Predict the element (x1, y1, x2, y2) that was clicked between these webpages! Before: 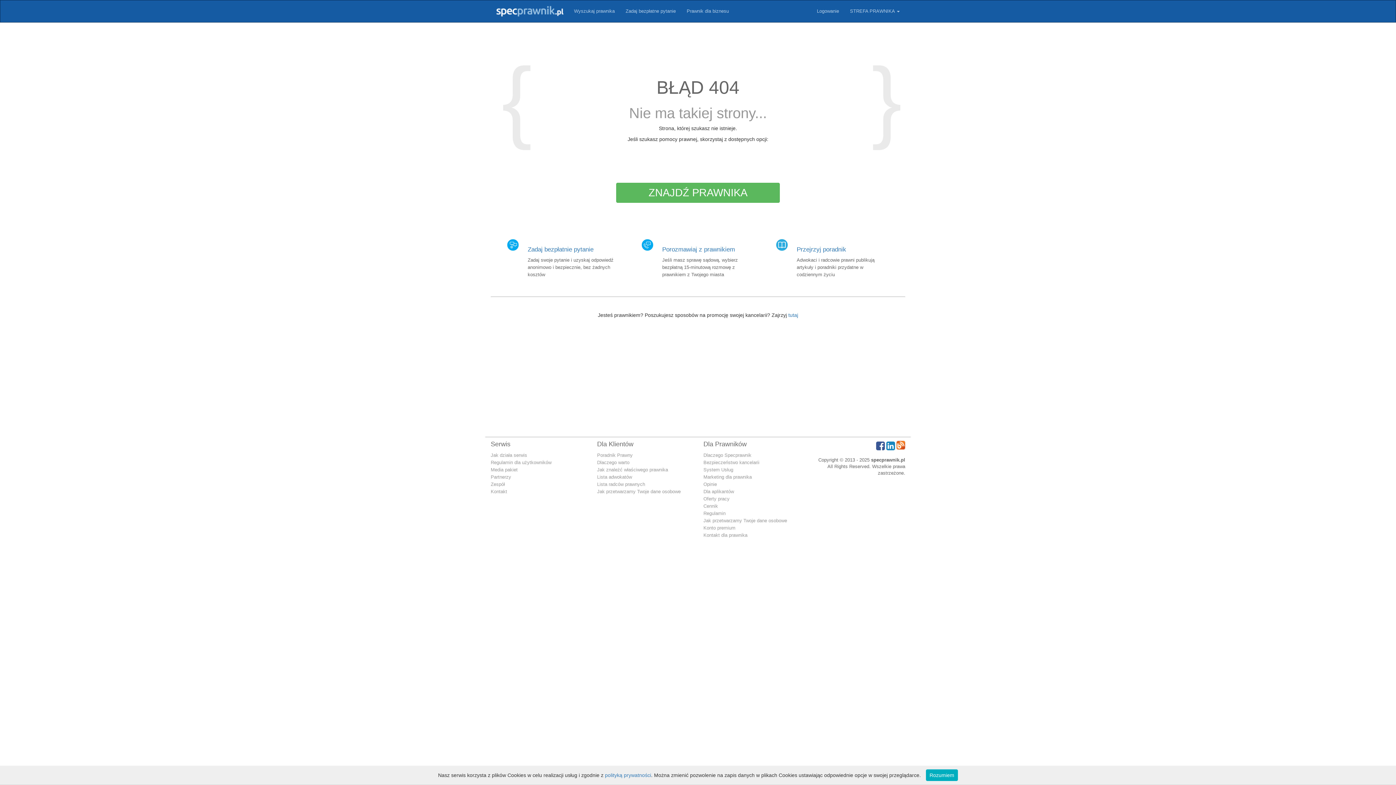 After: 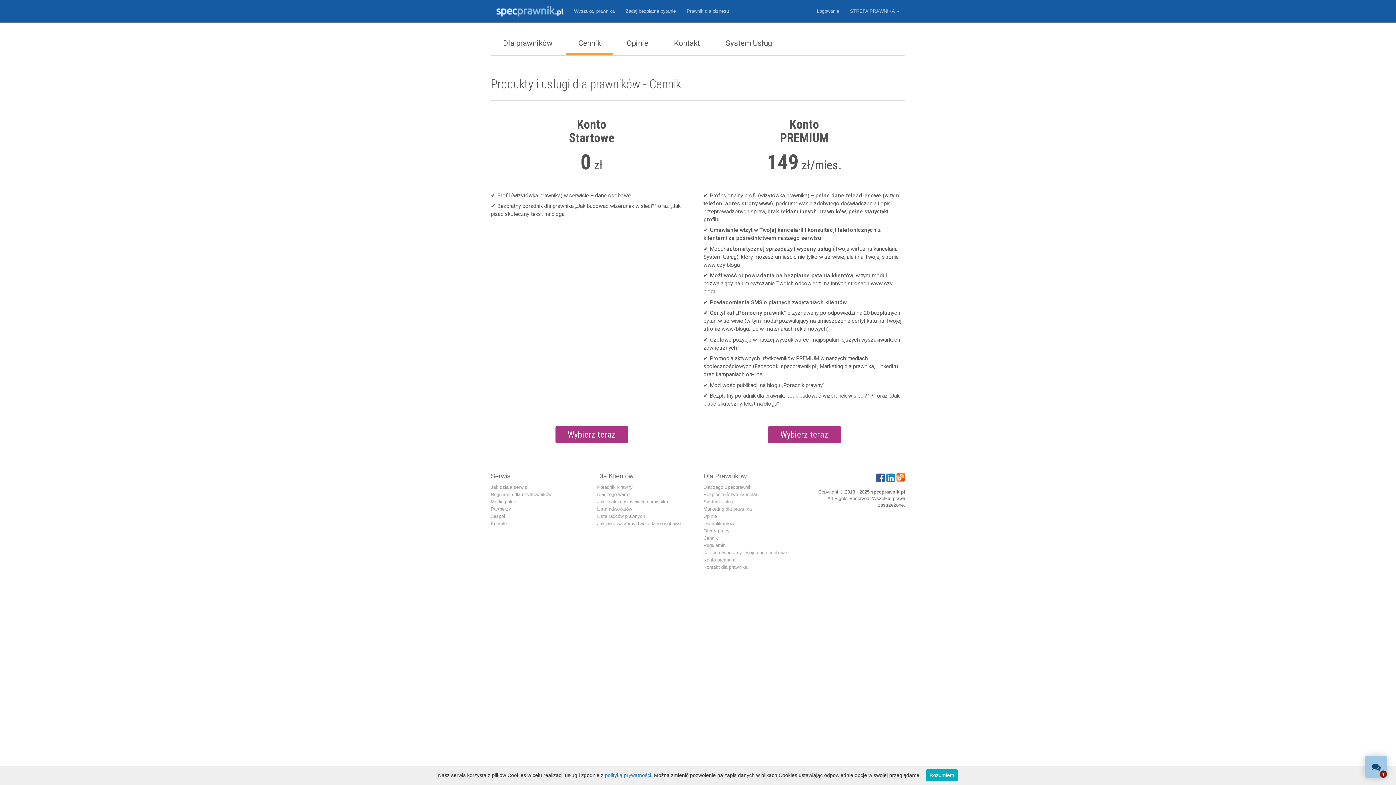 Action: label: Cennik bbox: (703, 503, 718, 509)